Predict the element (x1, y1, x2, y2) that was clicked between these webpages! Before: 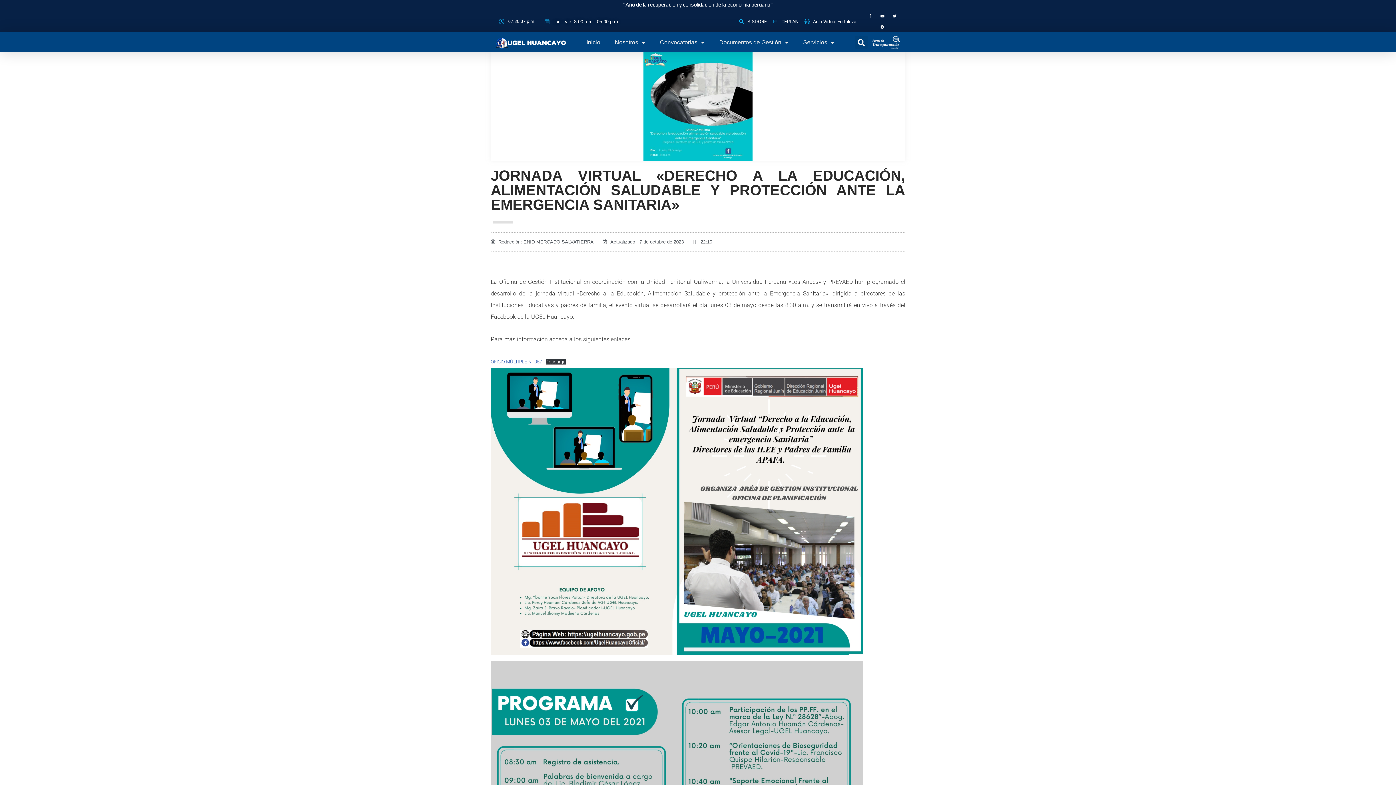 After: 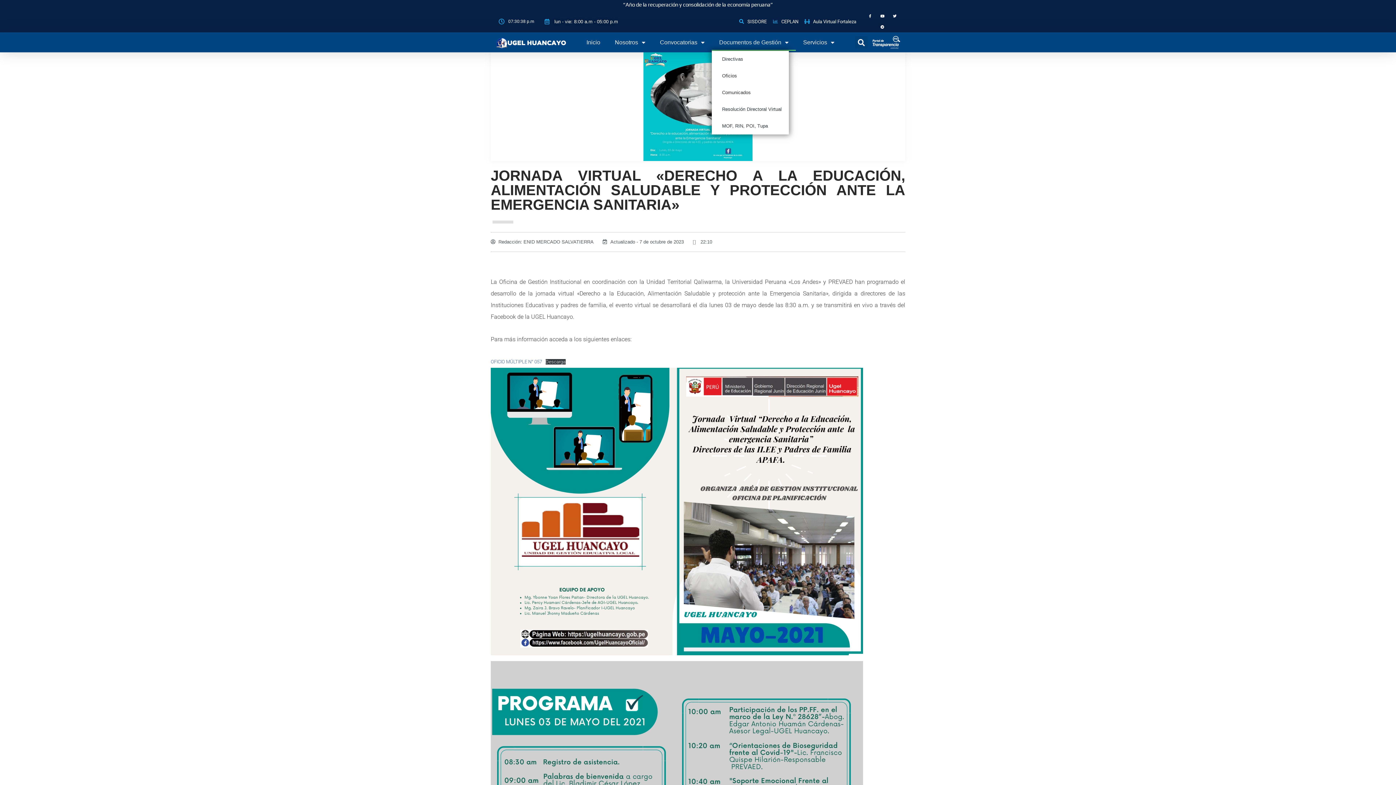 Action: label: Documentos de Gestión bbox: (712, 34, 796, 50)